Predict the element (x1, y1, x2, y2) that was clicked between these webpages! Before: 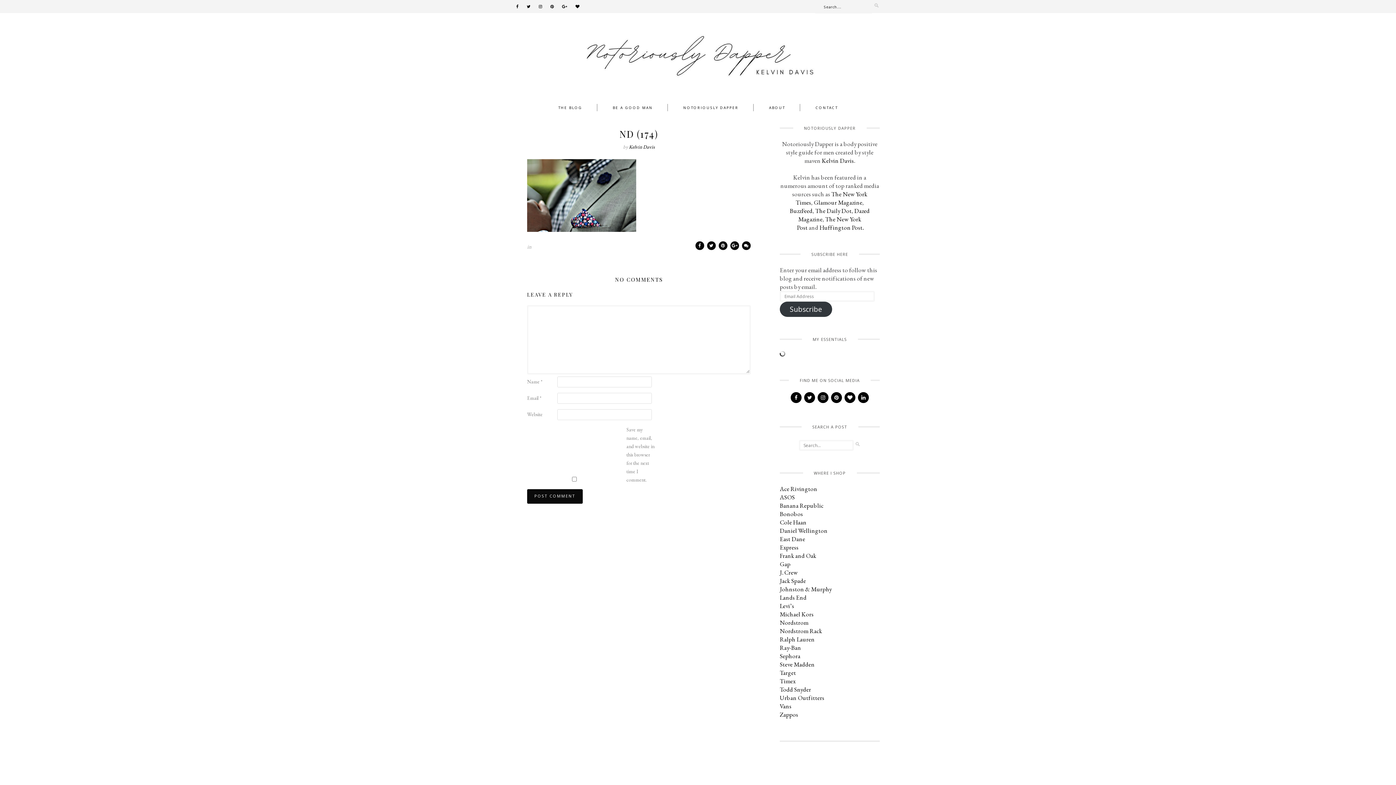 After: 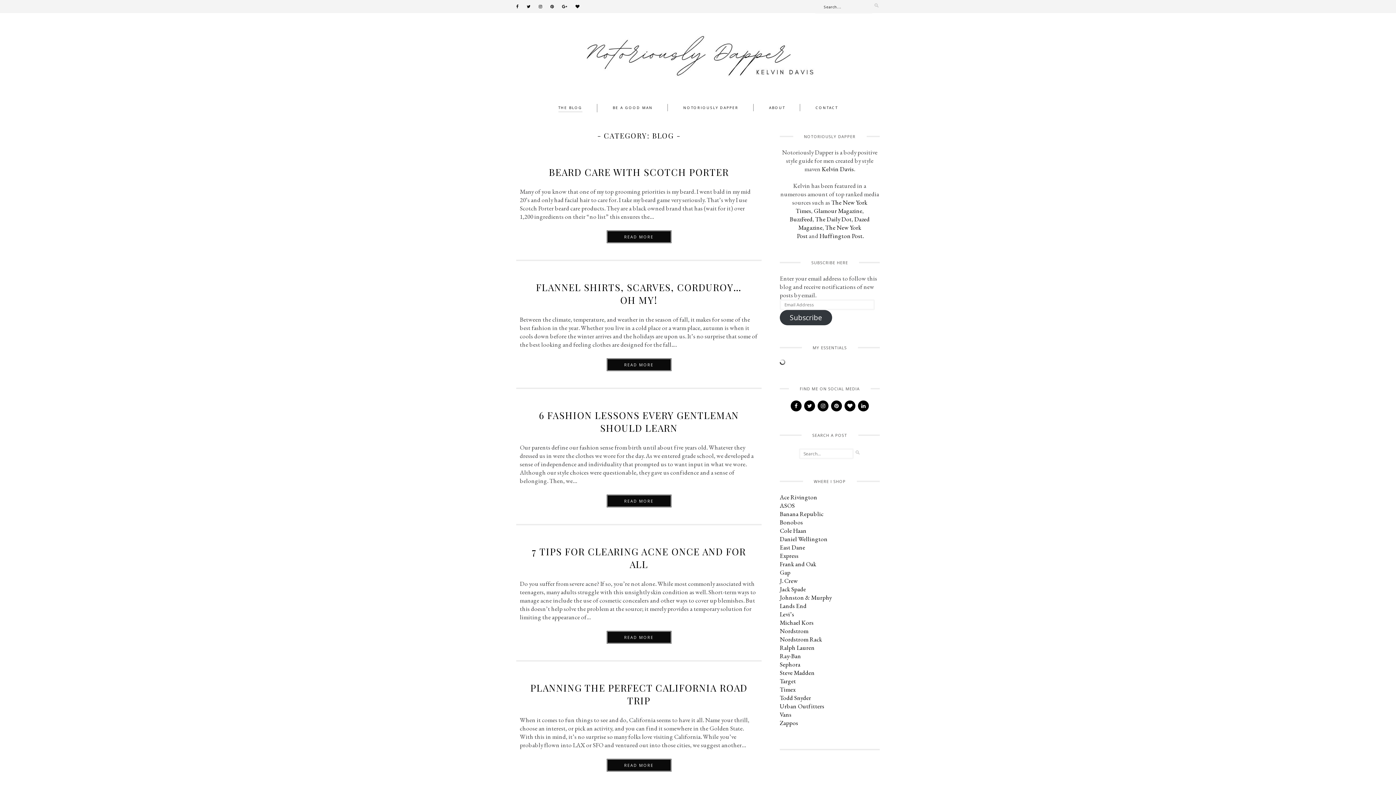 Action: bbox: (558, 104, 582, 111) label: THE BLOG